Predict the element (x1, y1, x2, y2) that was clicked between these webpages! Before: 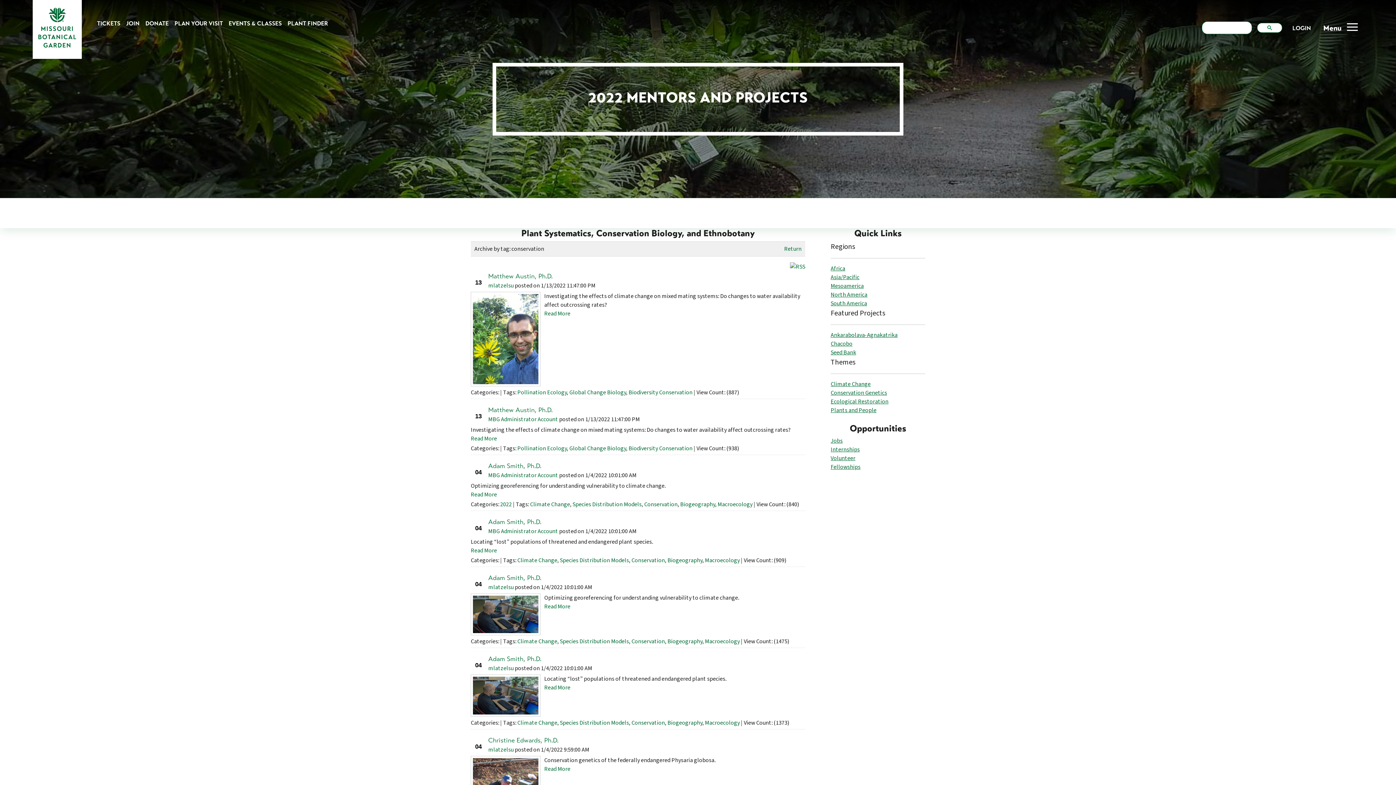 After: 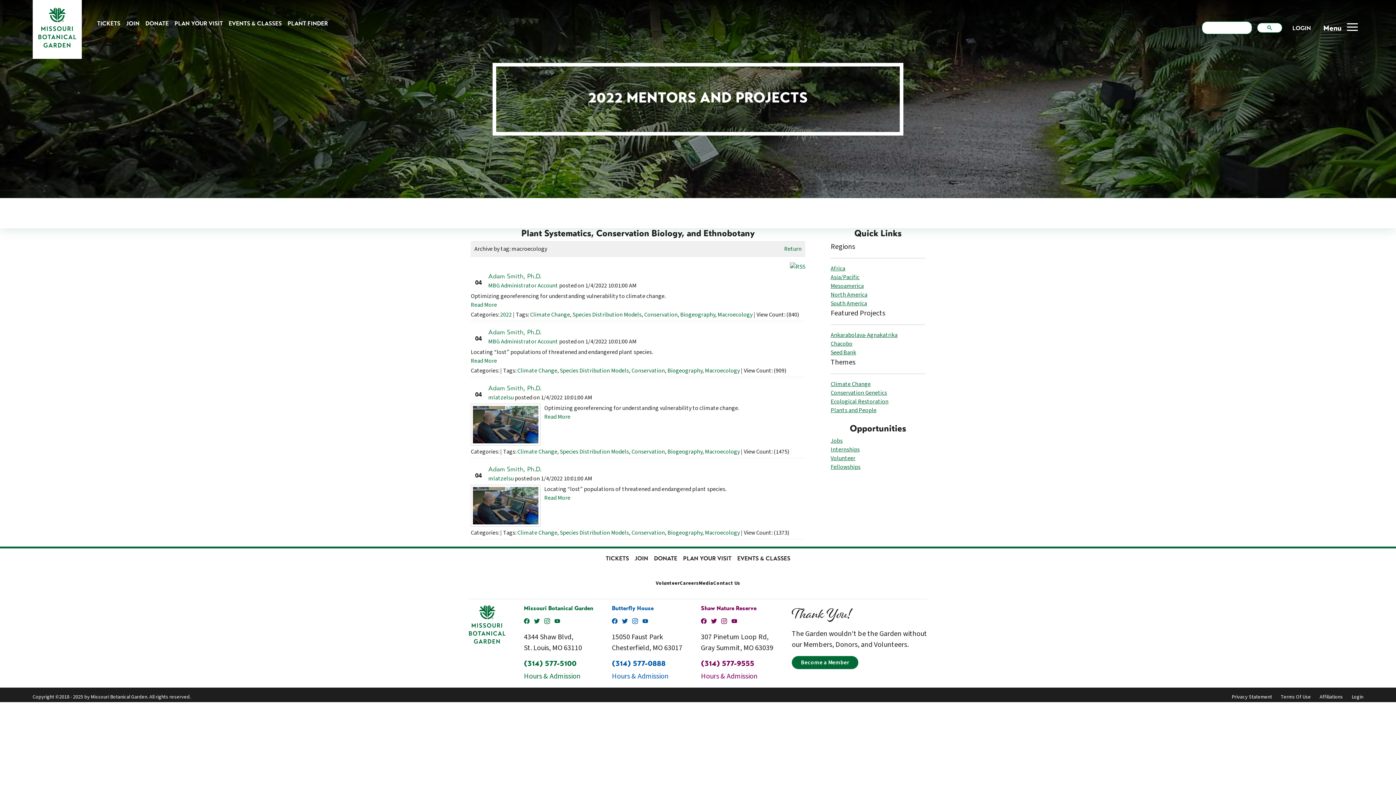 Action: label: Macroecology bbox: (705, 637, 740, 645)